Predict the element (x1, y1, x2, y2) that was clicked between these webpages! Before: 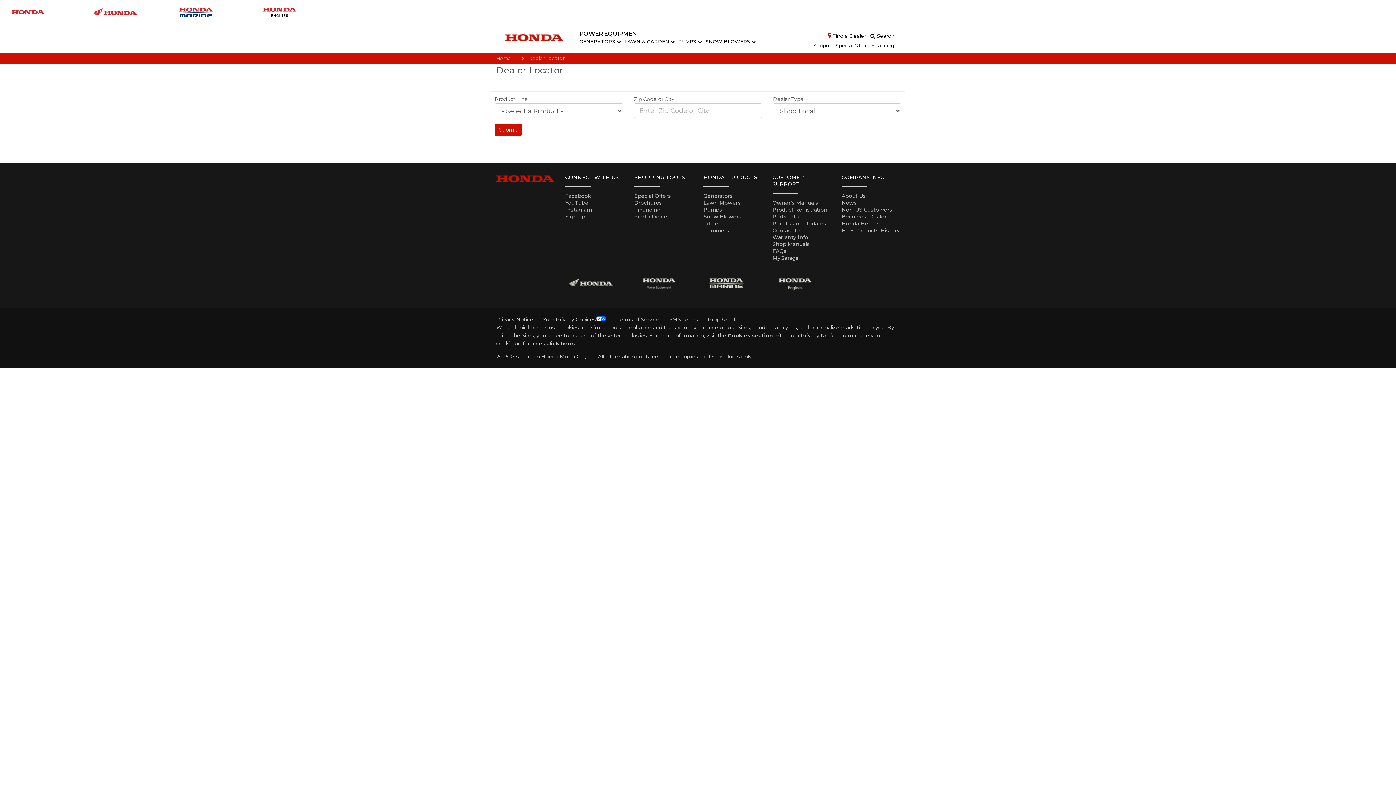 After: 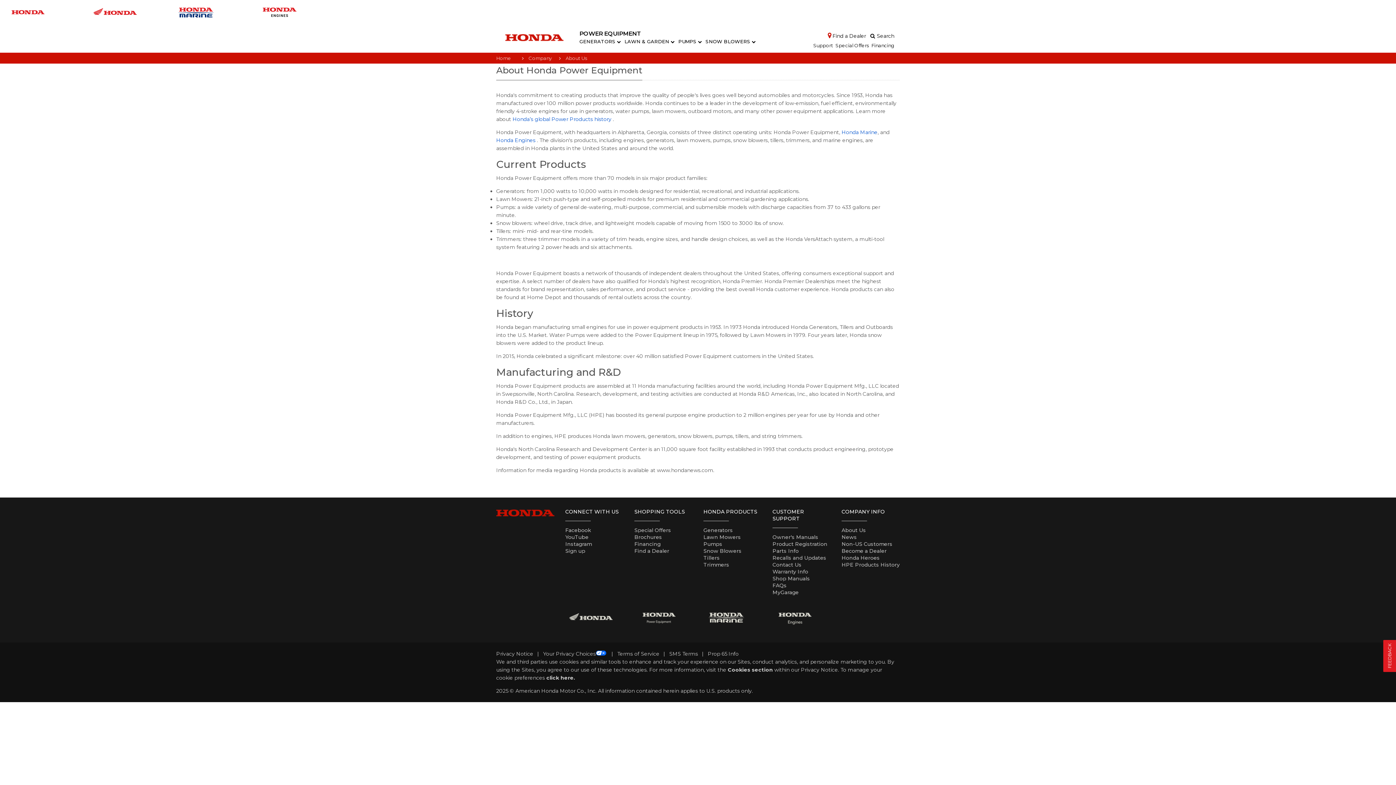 Action: label: About Us bbox: (841, 192, 866, 199)